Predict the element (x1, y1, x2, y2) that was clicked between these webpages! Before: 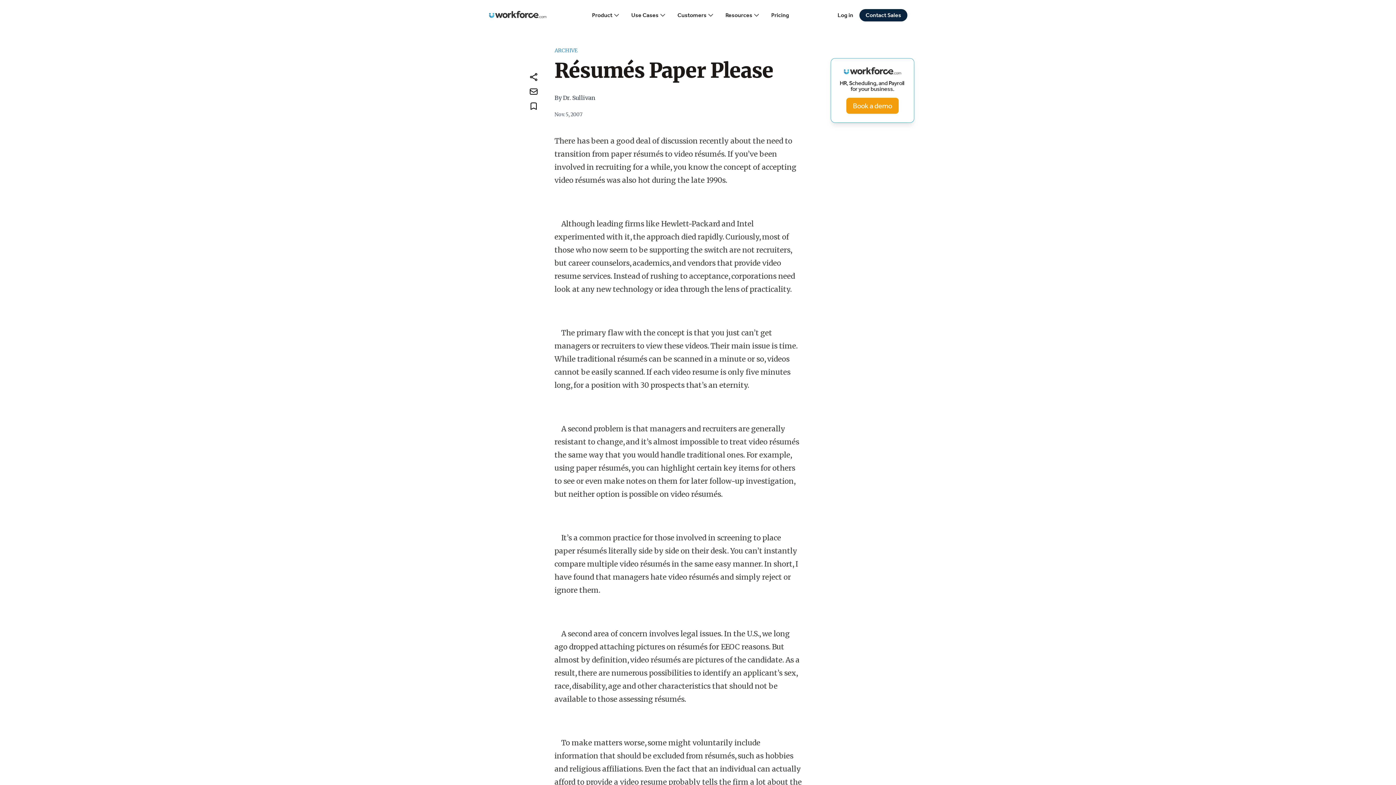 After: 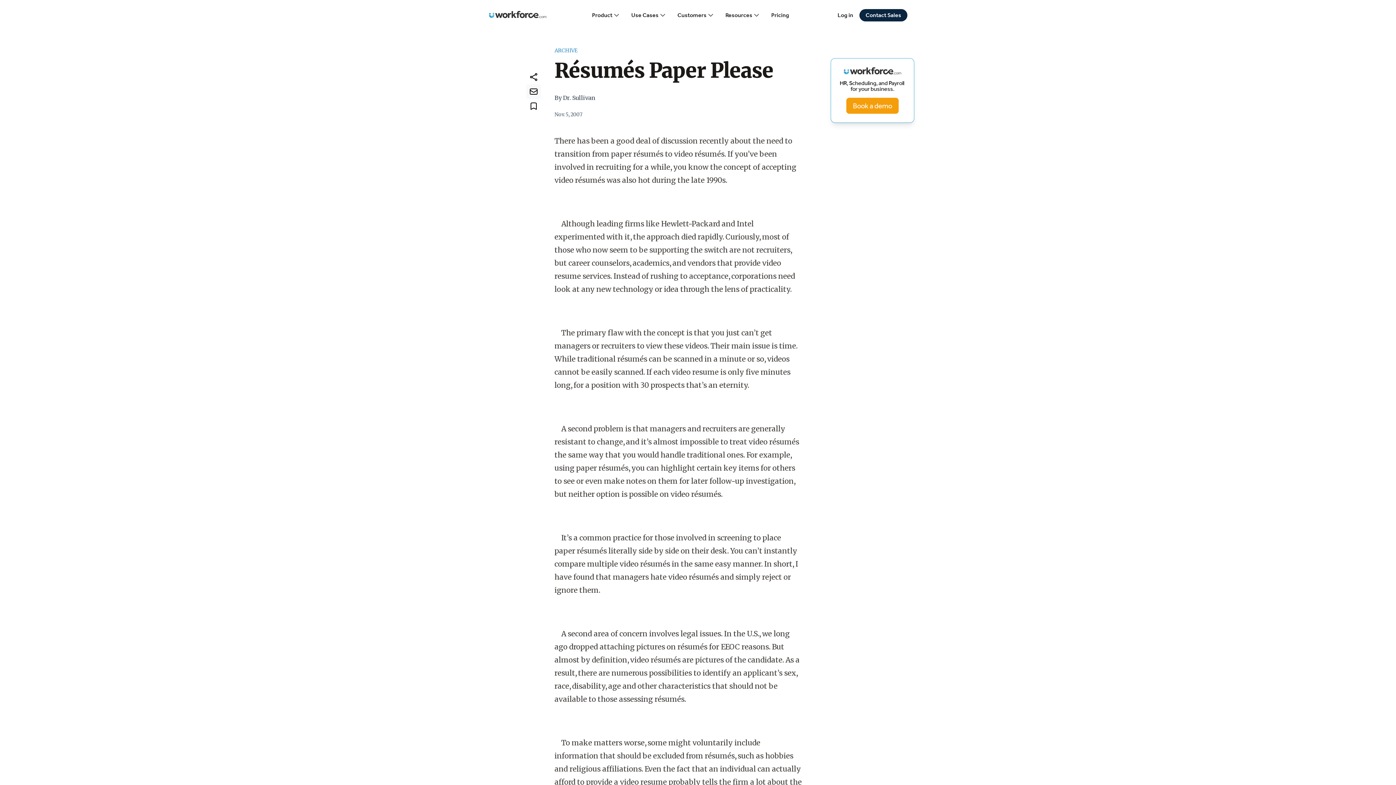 Action: bbox: (529, 87, 538, 96)